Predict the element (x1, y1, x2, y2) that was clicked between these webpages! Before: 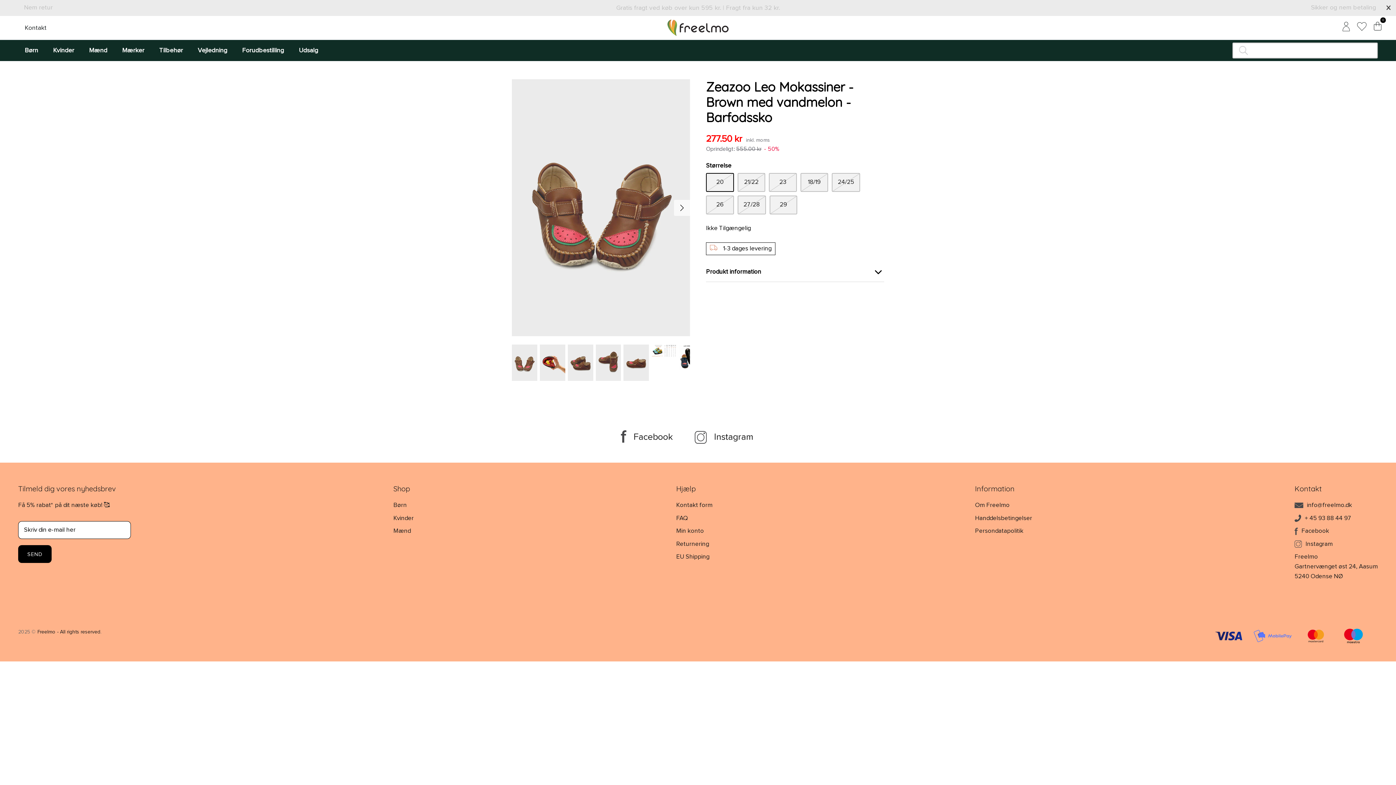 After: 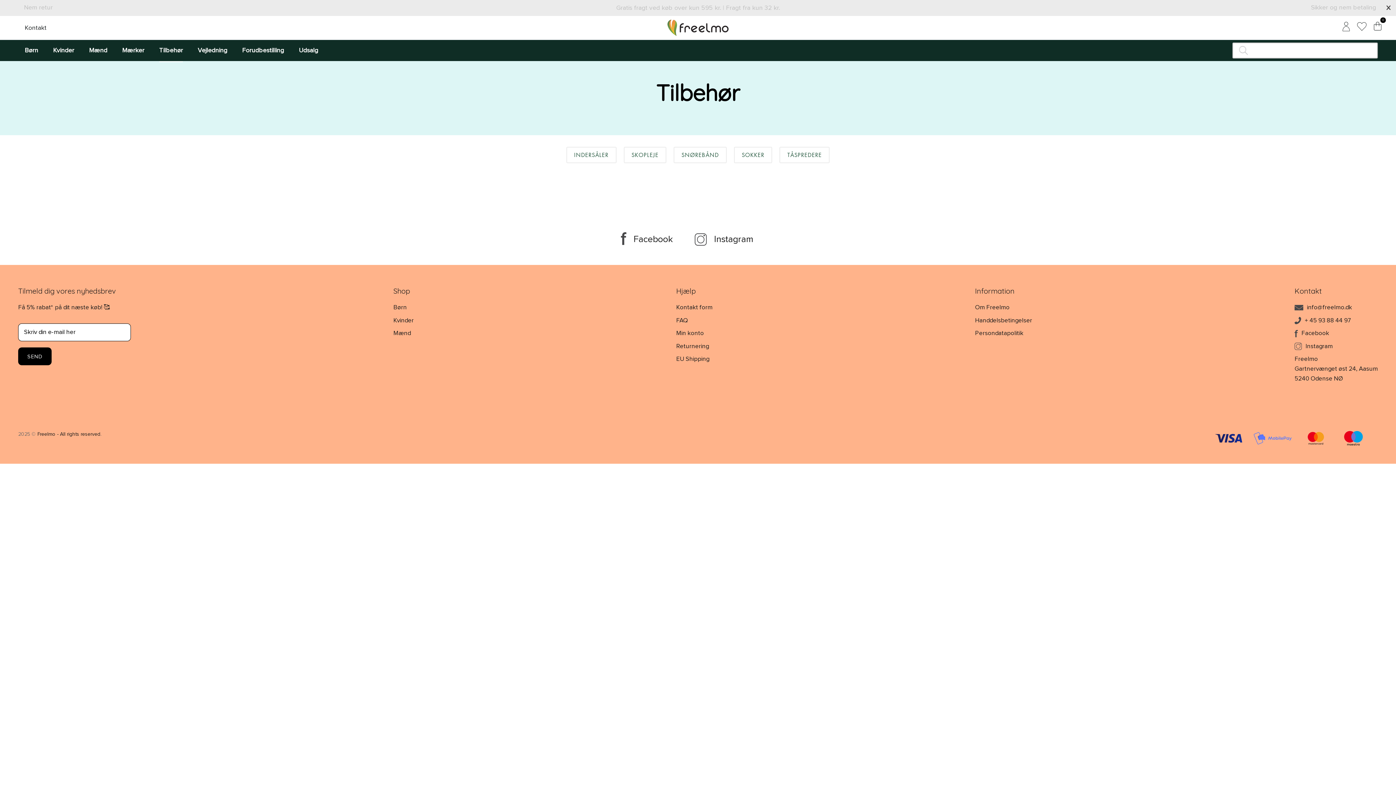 Action: bbox: (152, 39, 189, 61) label: Tilbehør